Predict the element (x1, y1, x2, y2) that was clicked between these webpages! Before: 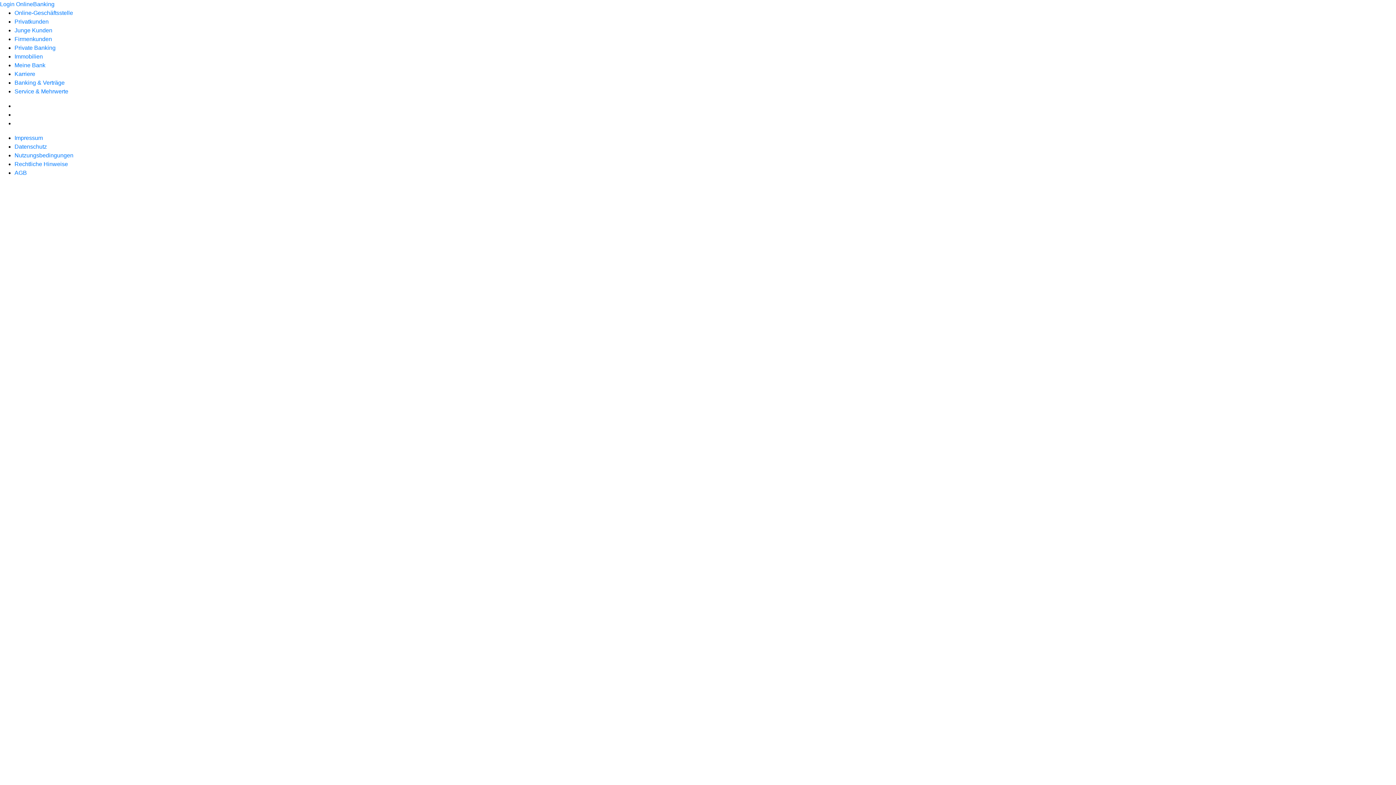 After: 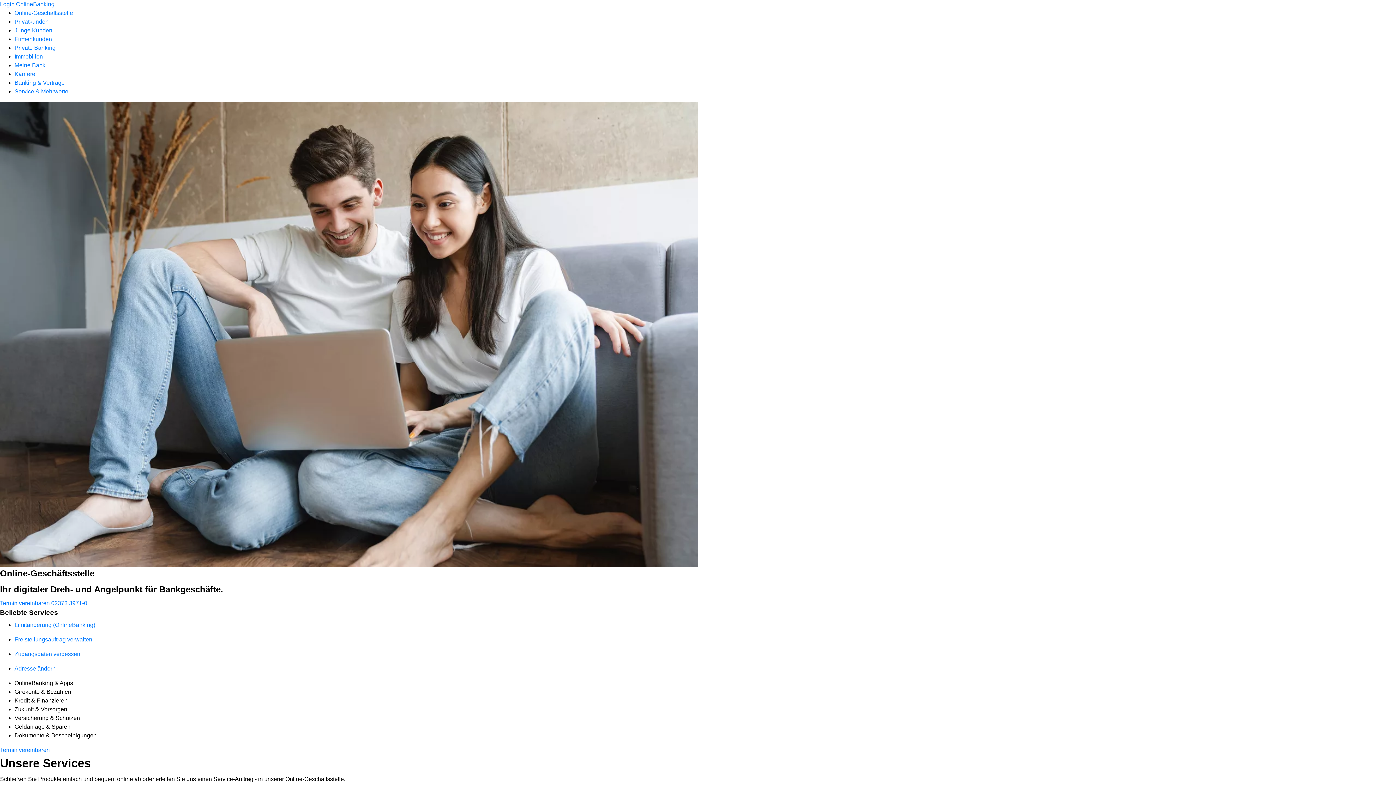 Action: bbox: (14, 9, 73, 16) label: Online-Geschäftsstelle